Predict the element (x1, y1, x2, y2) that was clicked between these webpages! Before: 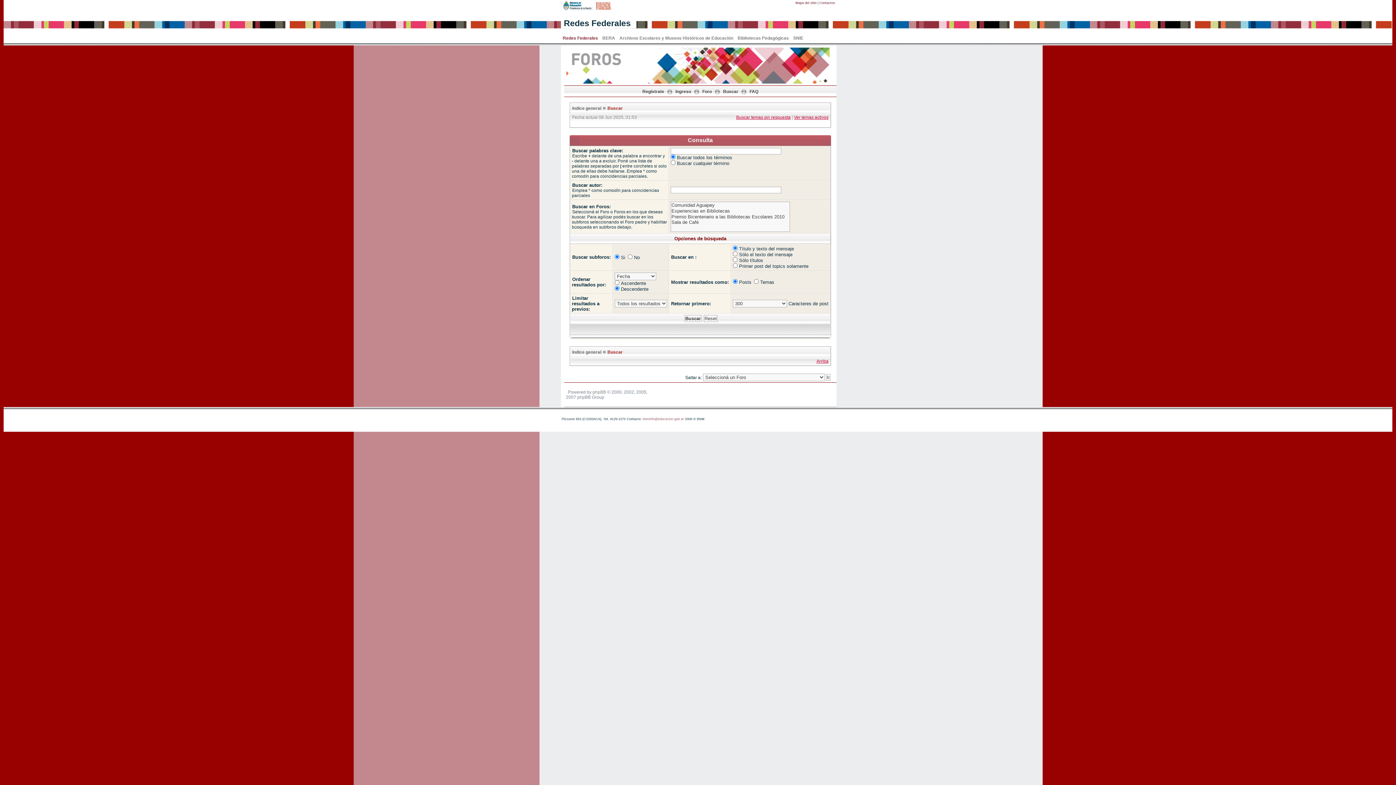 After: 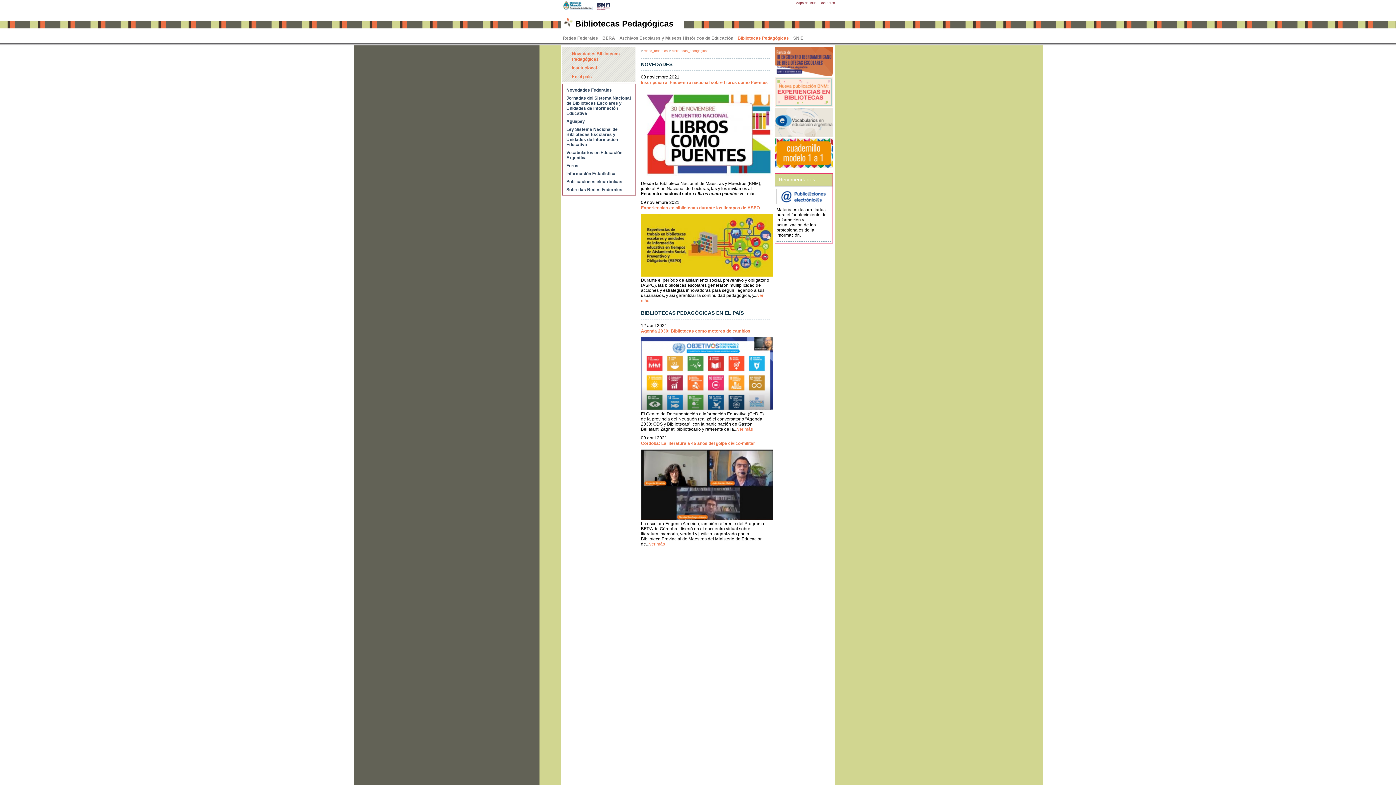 Action: bbox: (736, 34, 791, 38) label: Bibliotecas Pedagógicas